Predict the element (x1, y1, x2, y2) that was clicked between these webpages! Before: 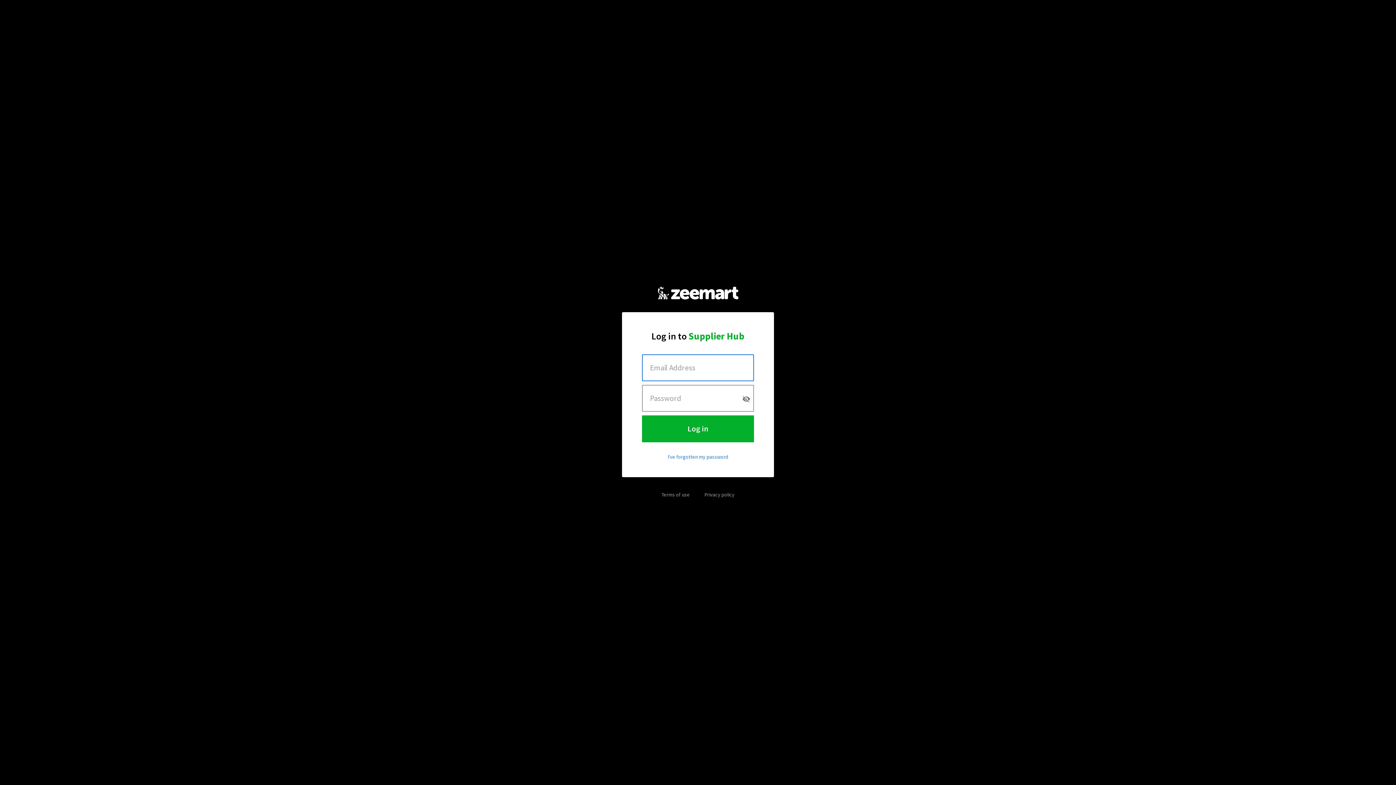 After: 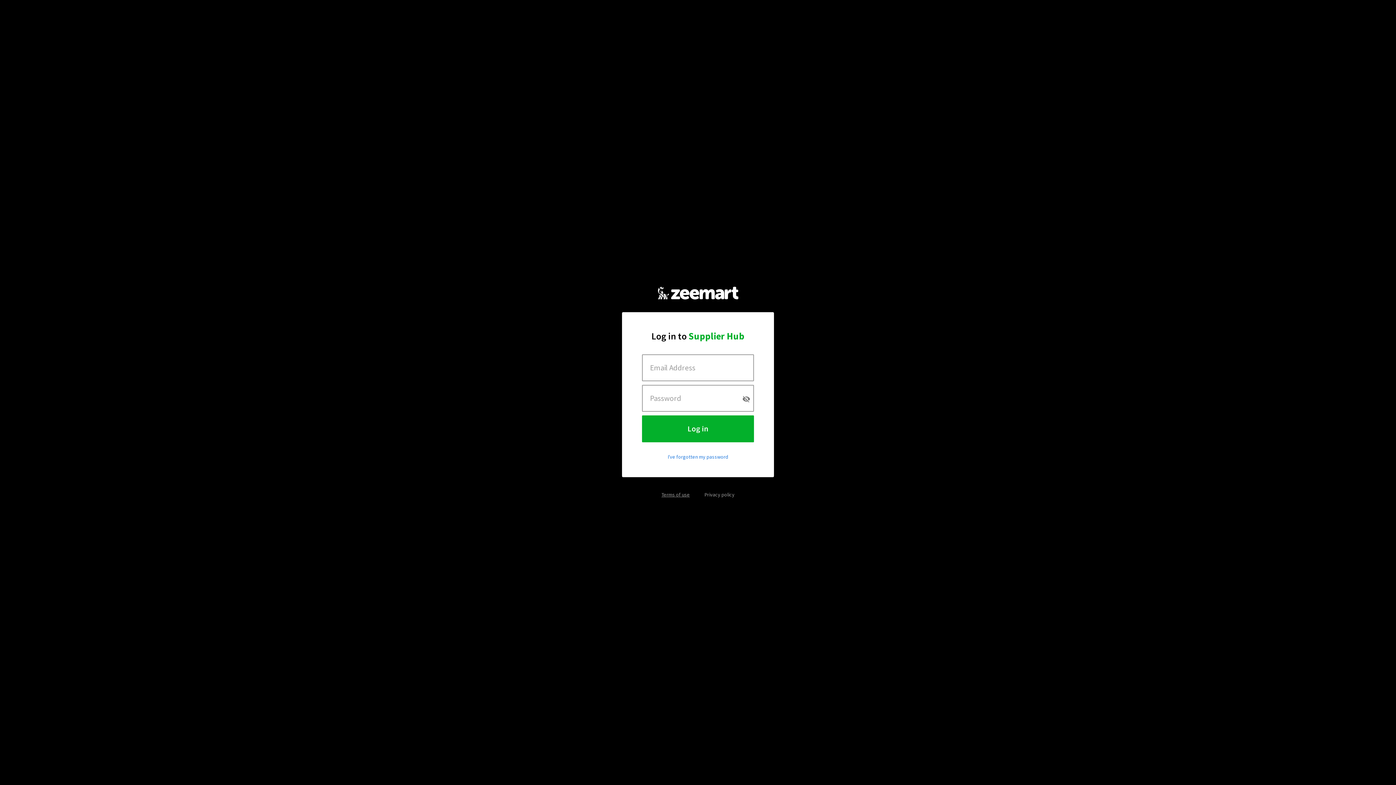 Action: bbox: (661, 491, 690, 498) label: Terms of use